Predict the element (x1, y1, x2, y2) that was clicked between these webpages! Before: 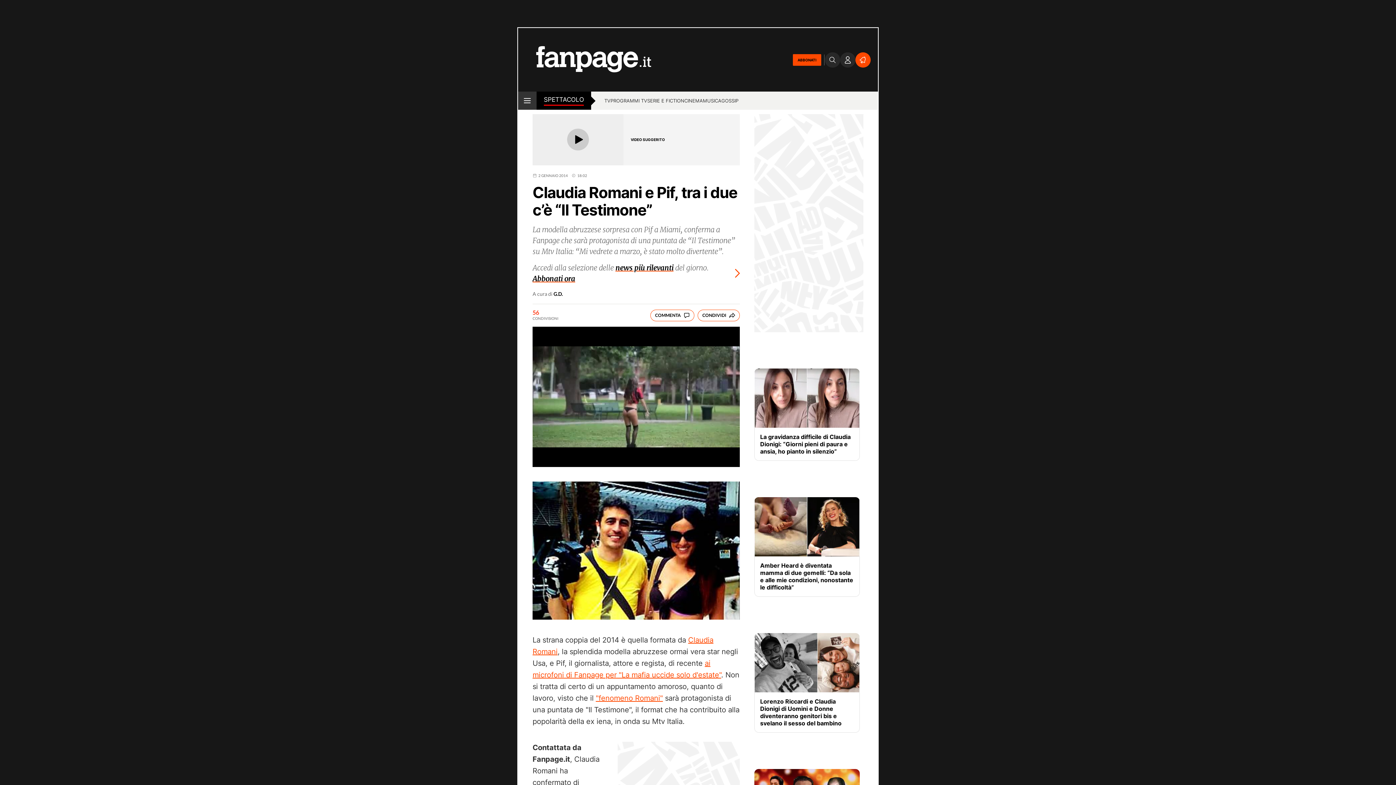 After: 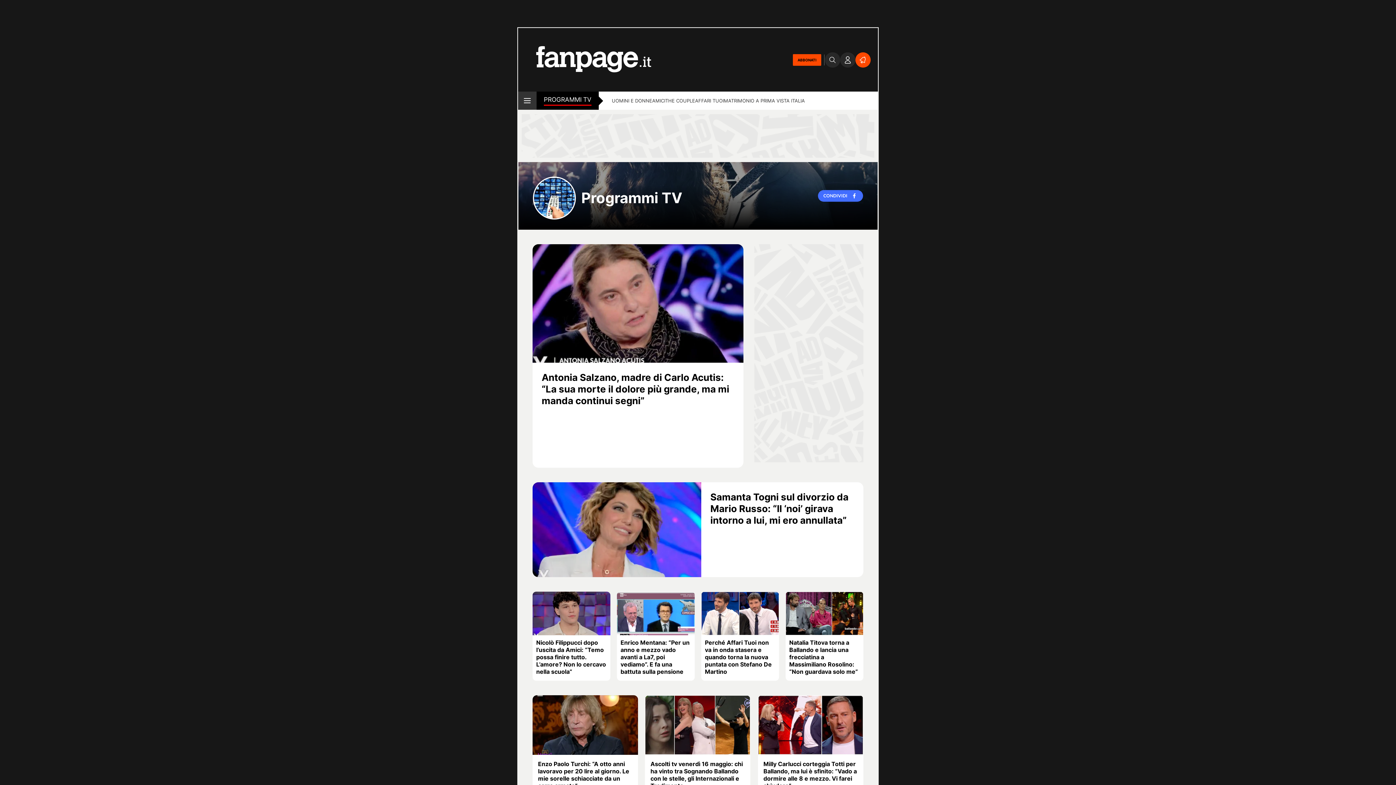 Action: label: PROGRAMMI TV bbox: (610, 97, 647, 105)